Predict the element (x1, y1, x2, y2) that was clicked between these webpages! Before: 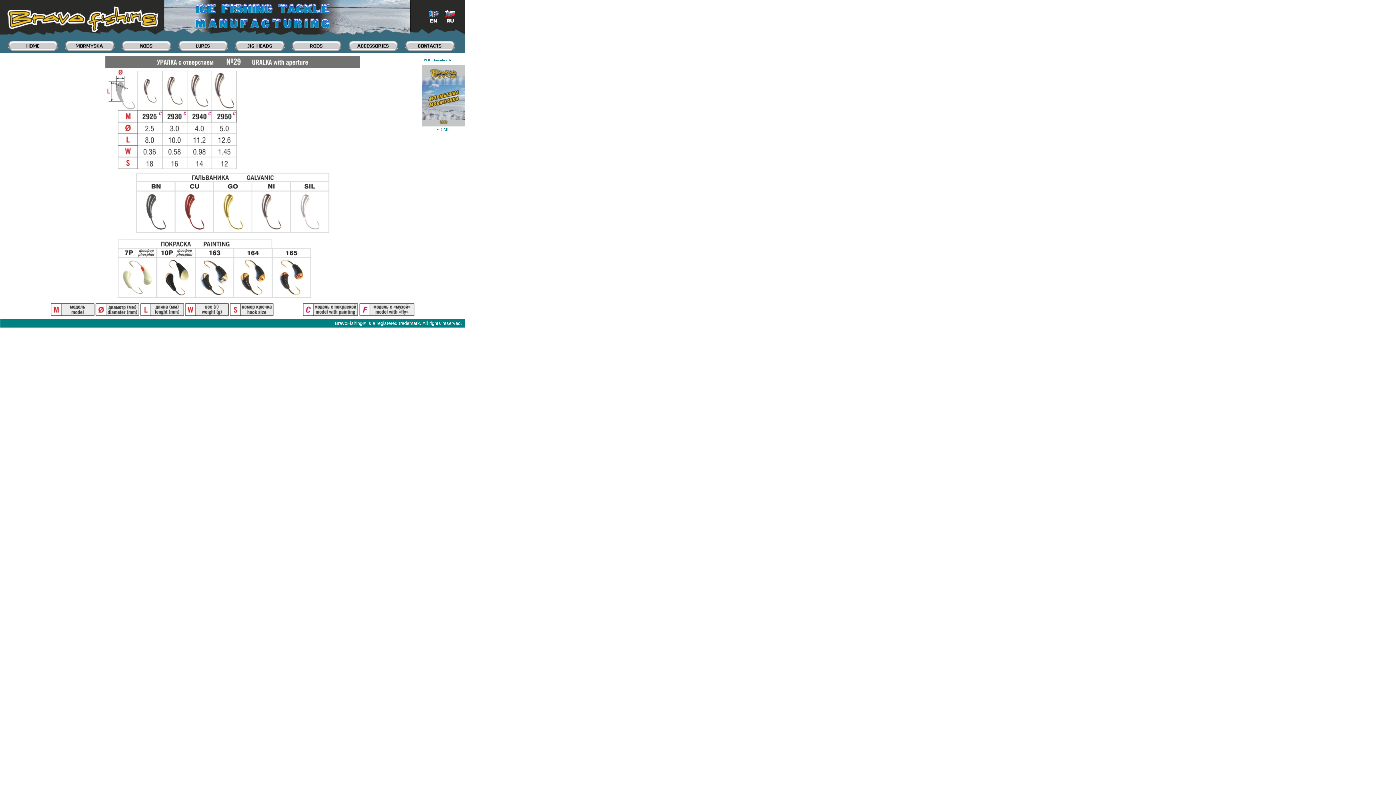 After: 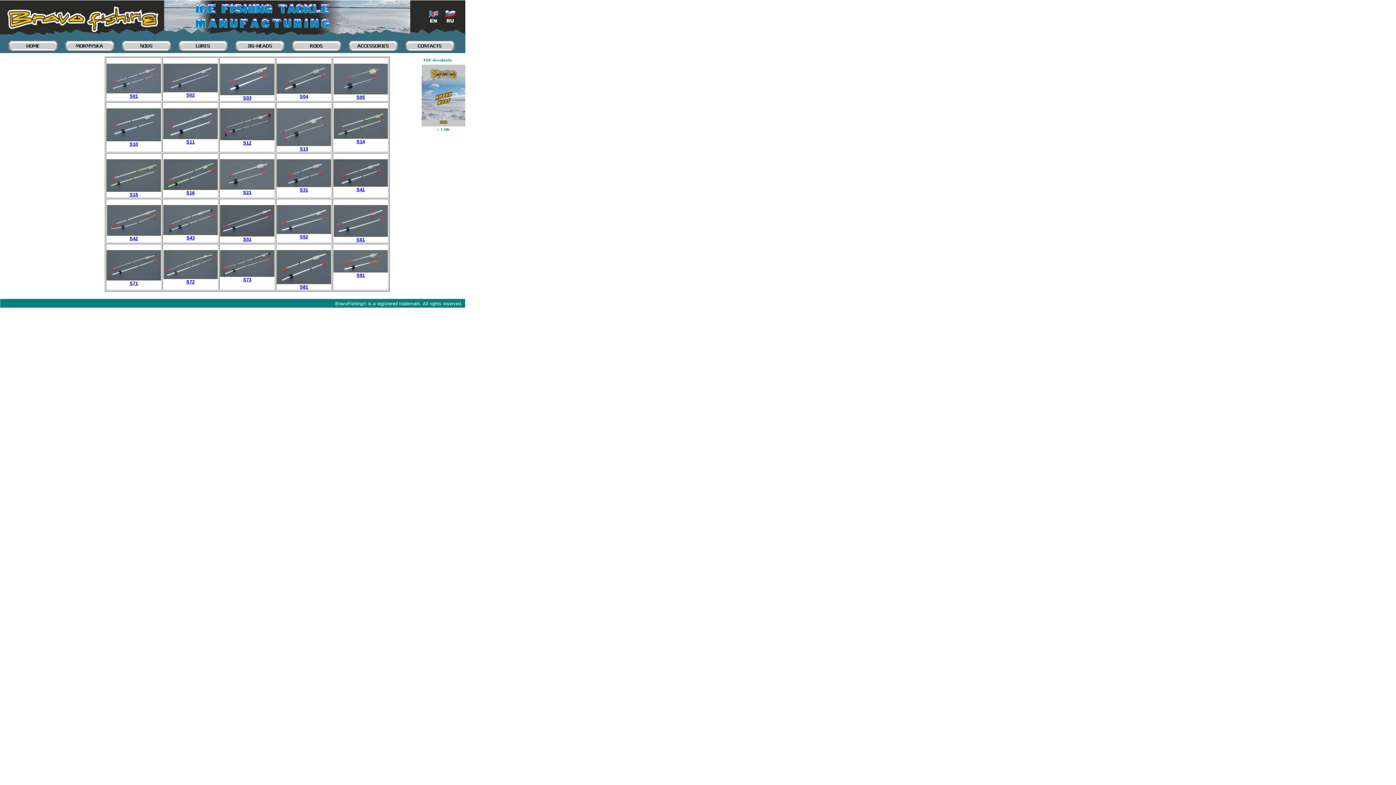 Action: bbox: (121, 45, 171, 52)